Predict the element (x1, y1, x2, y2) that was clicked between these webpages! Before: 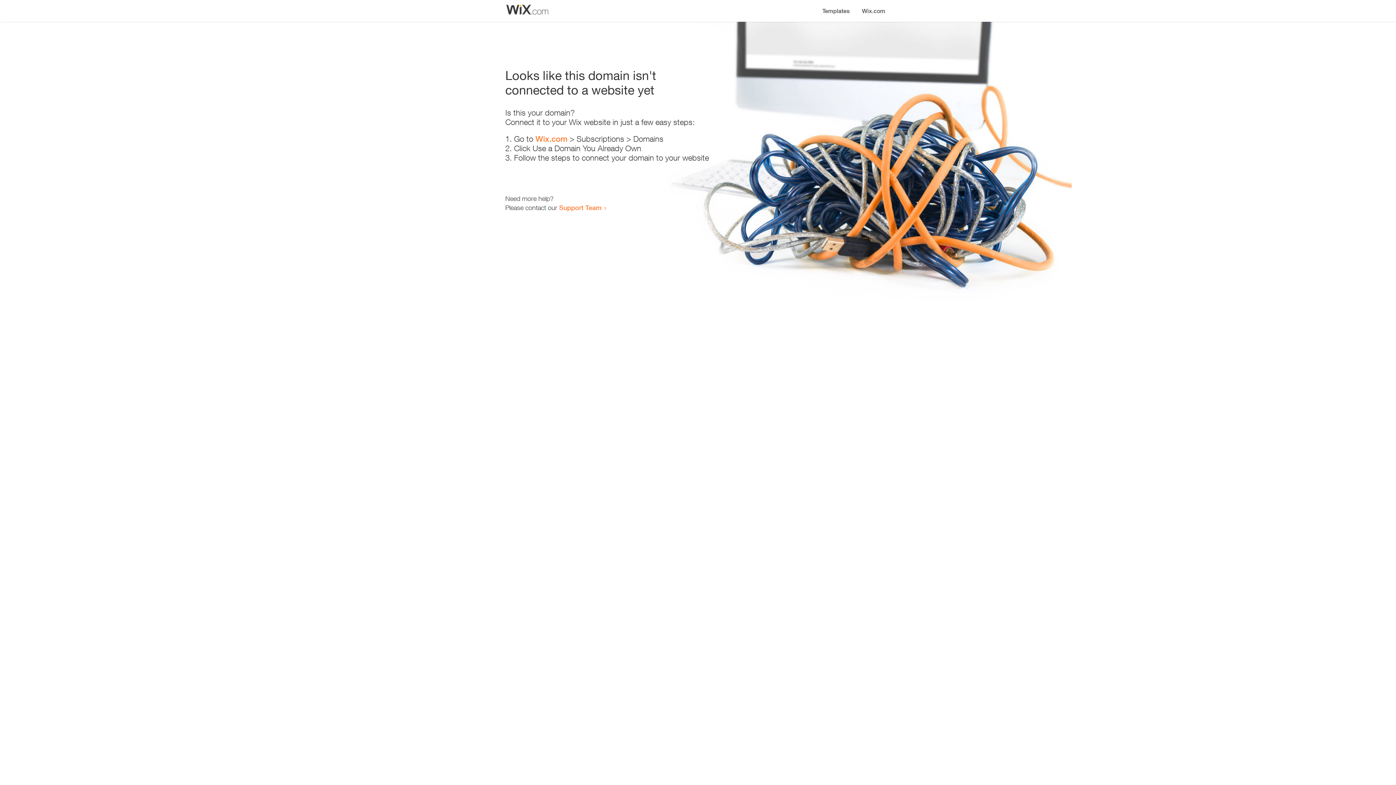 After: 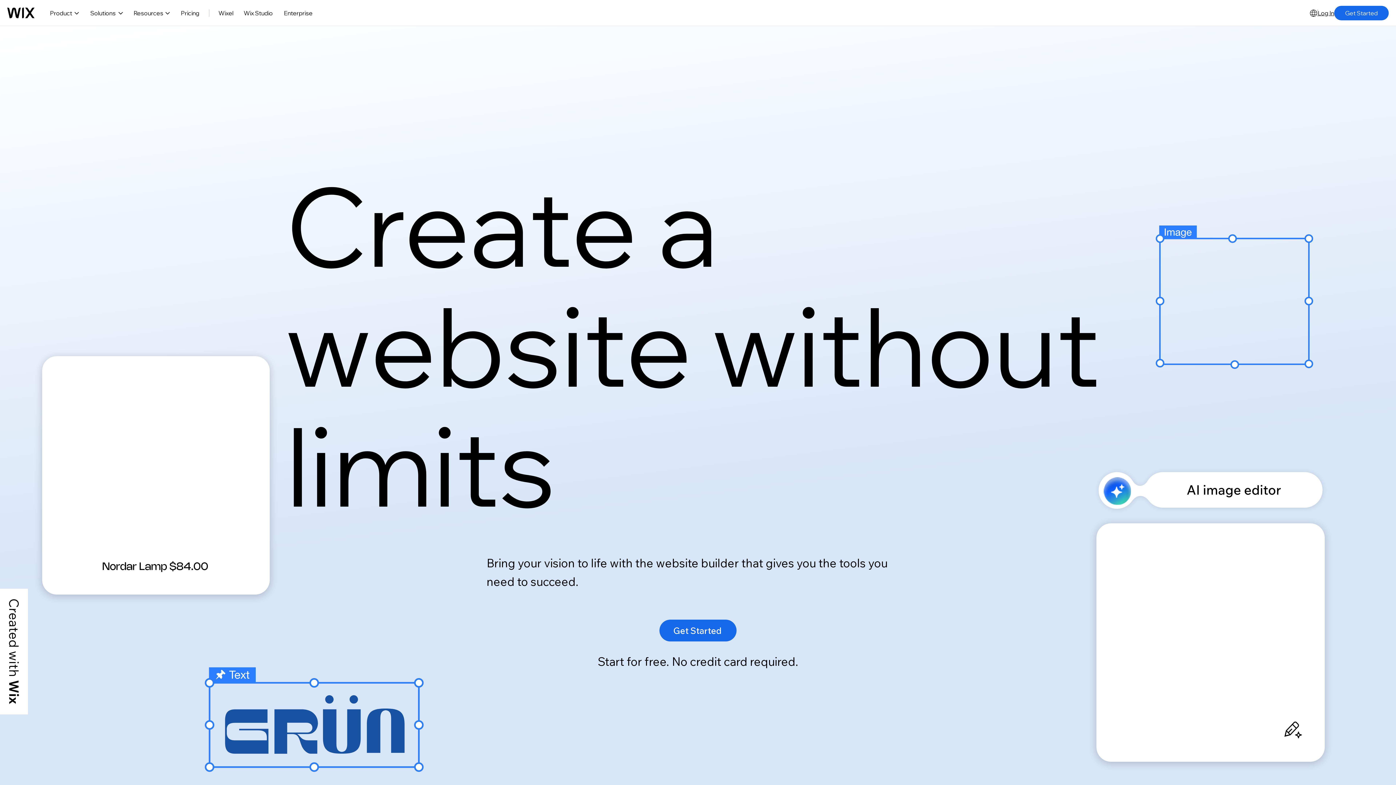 Action: bbox: (535, 134, 567, 143) label: Wix.com